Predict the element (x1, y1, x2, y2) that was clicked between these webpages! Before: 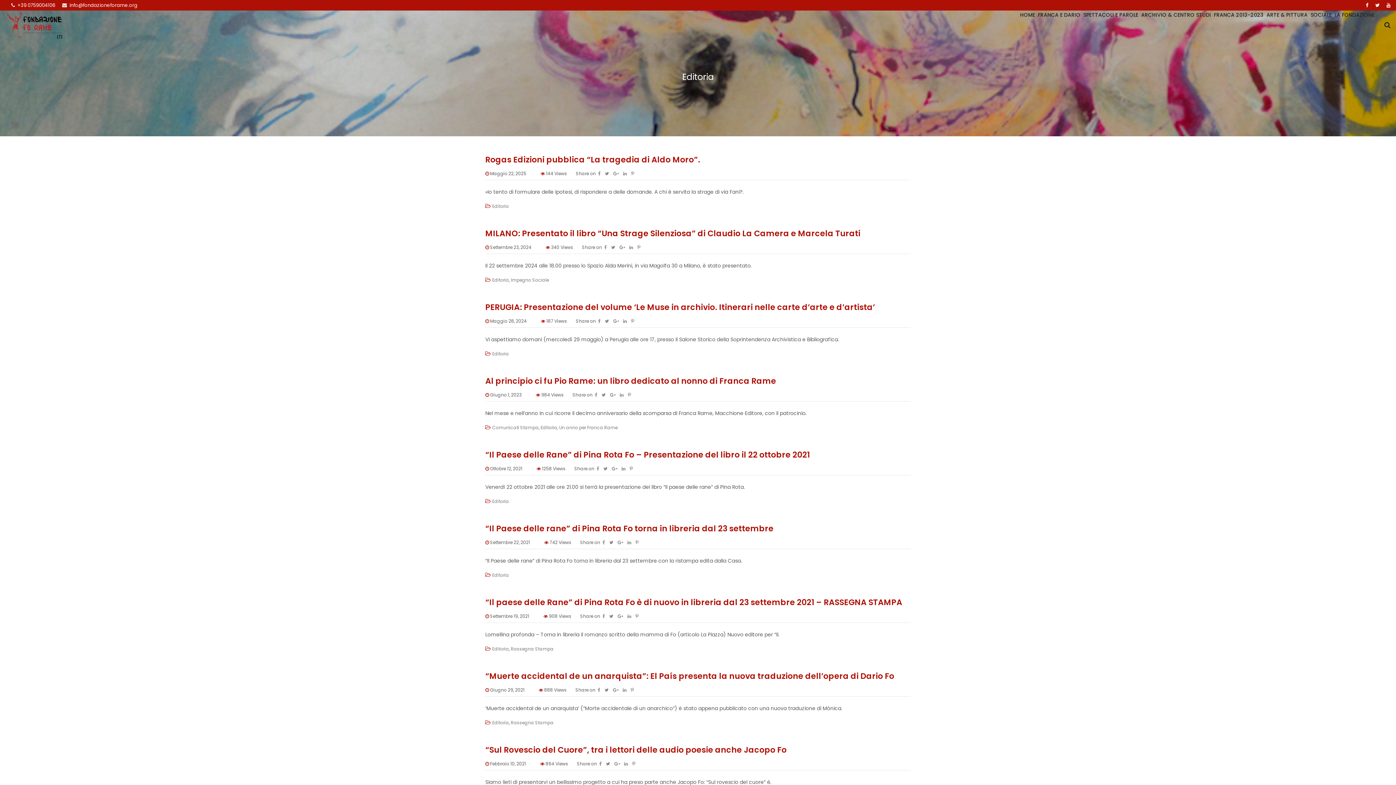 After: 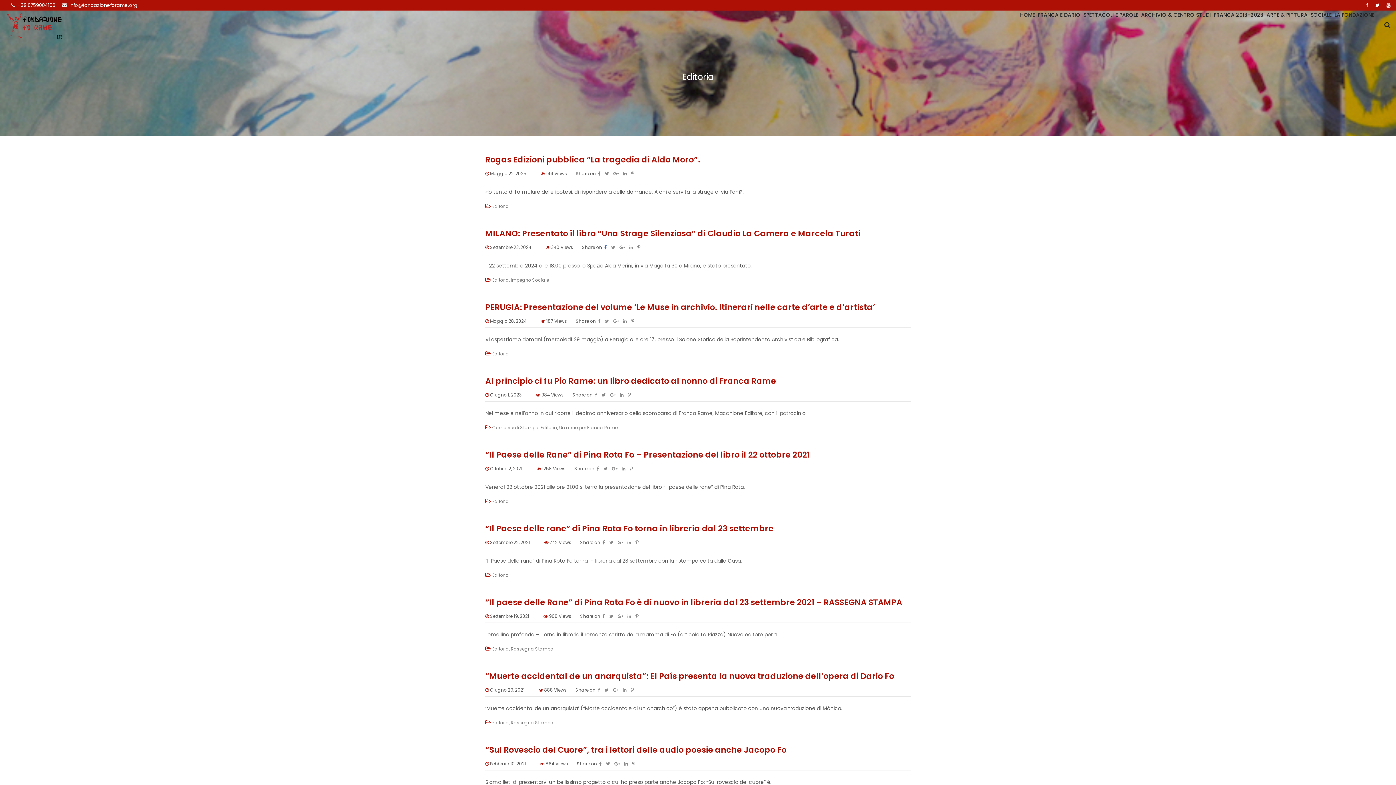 Action: bbox: (604, 243, 606, 250)